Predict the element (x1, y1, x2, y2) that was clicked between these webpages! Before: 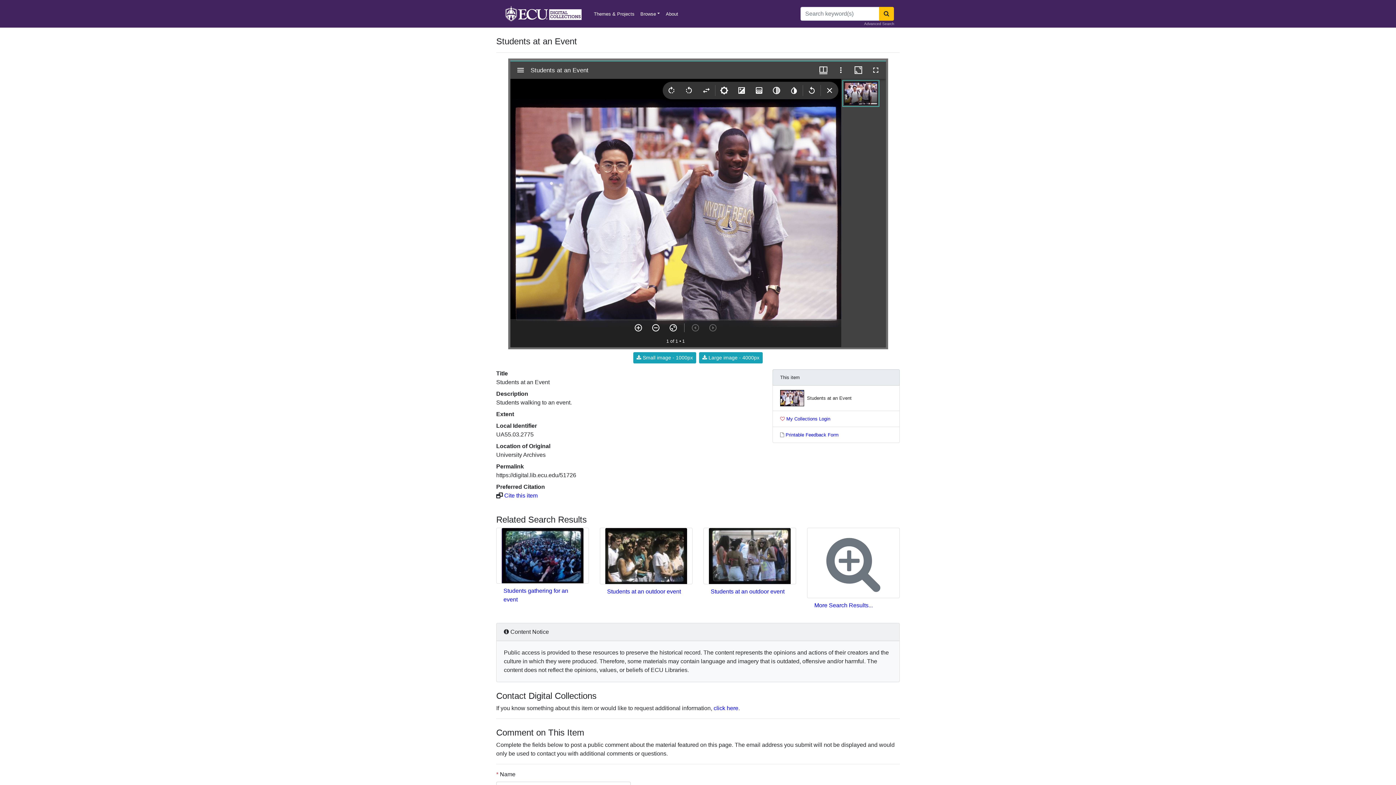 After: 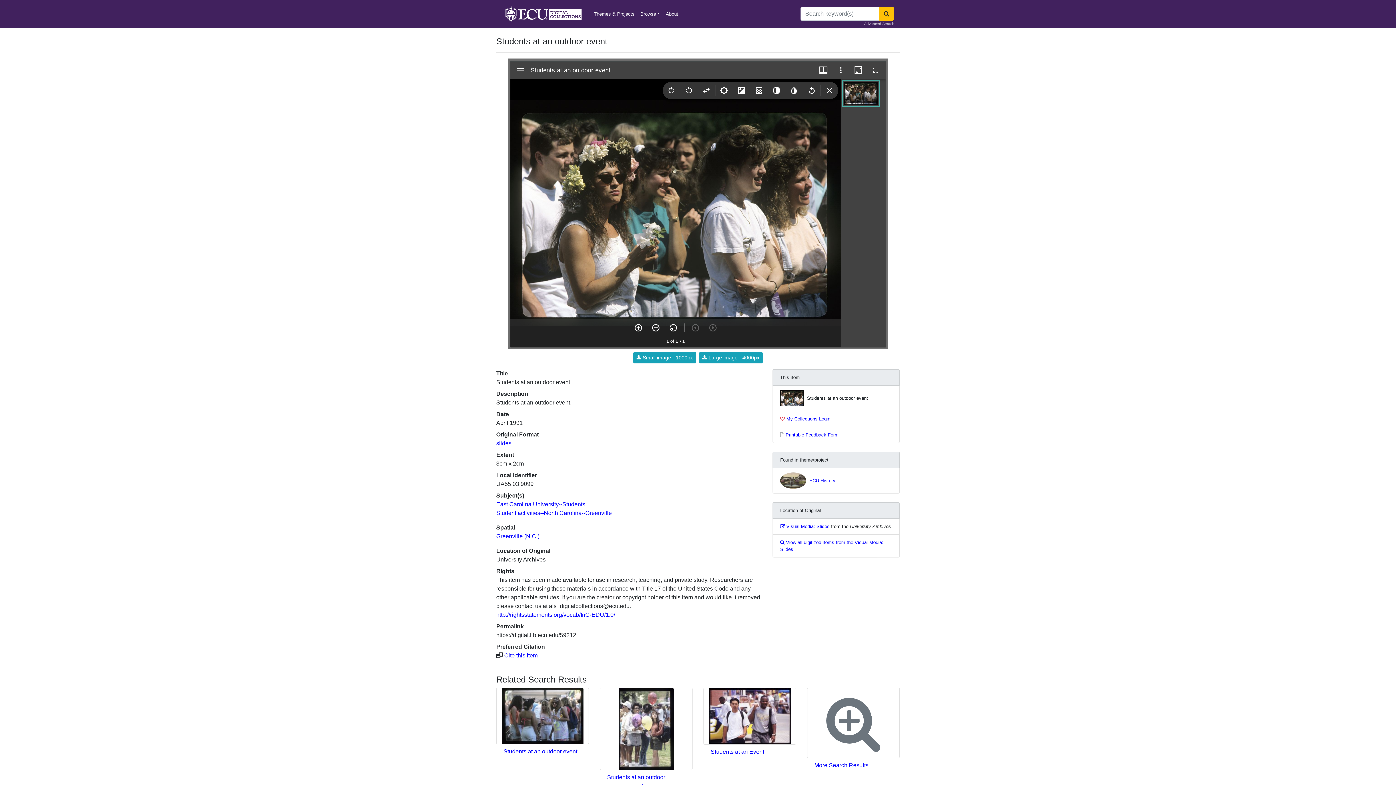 Action: bbox: (607, 588, 681, 594) label: Students at an outdoor event